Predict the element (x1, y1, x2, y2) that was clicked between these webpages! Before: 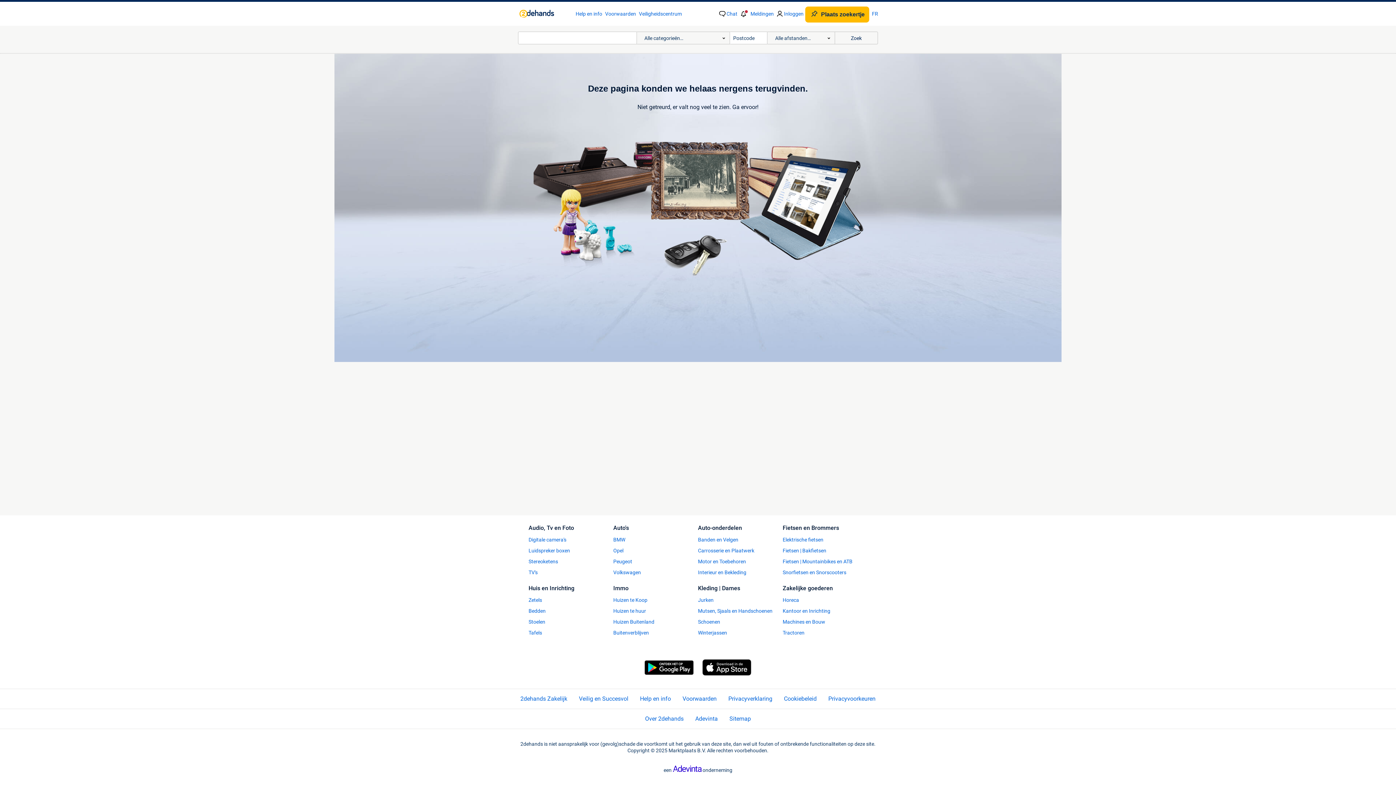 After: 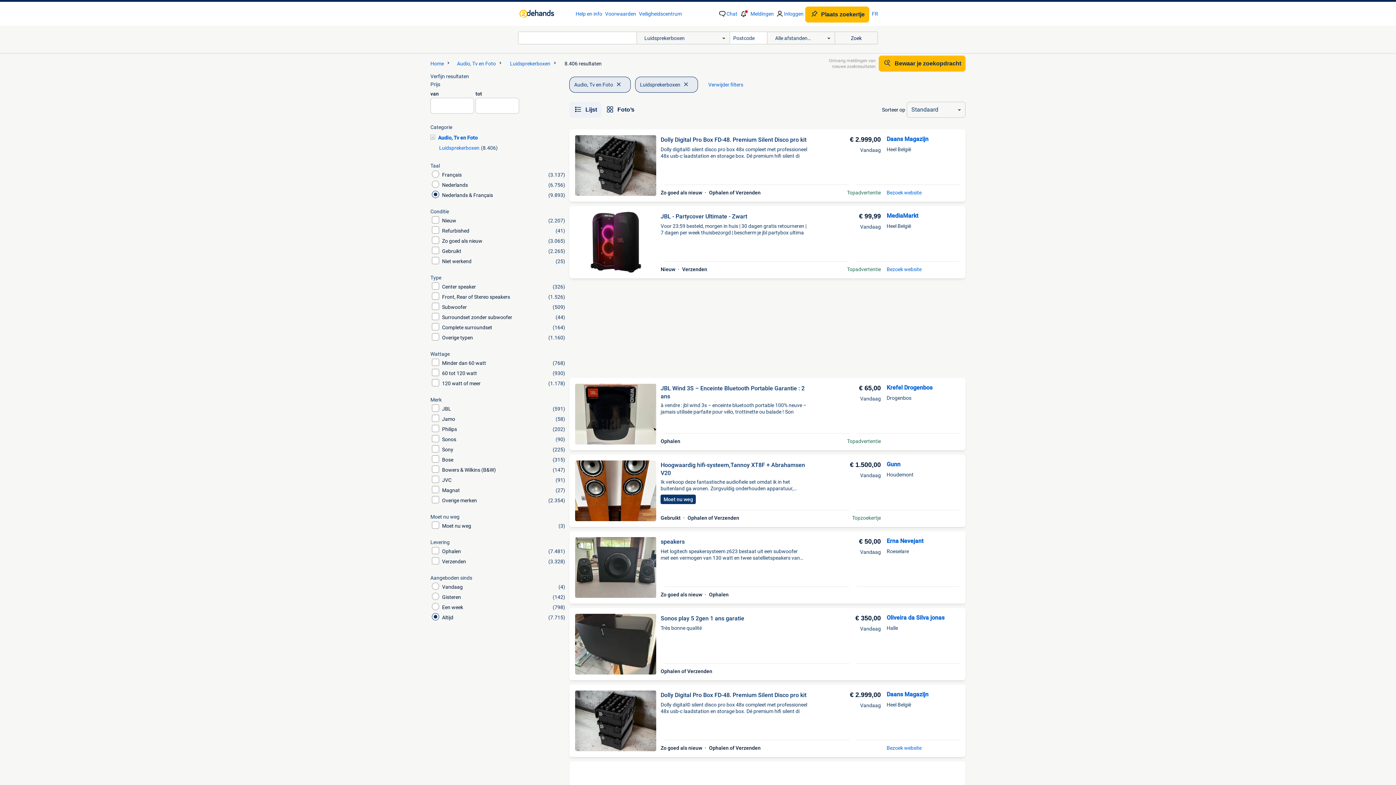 Action: label: Luidspreker boxen bbox: (528, 547, 613, 554)